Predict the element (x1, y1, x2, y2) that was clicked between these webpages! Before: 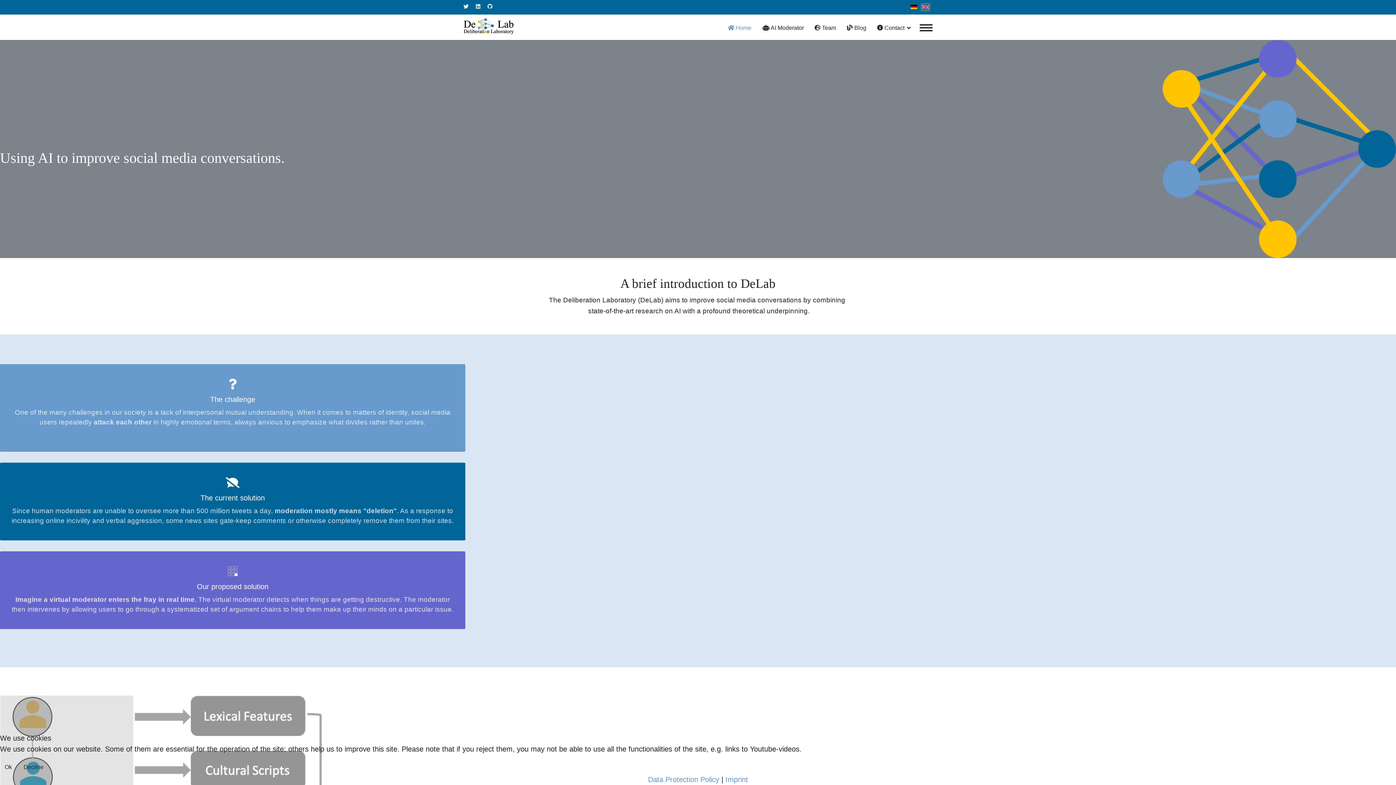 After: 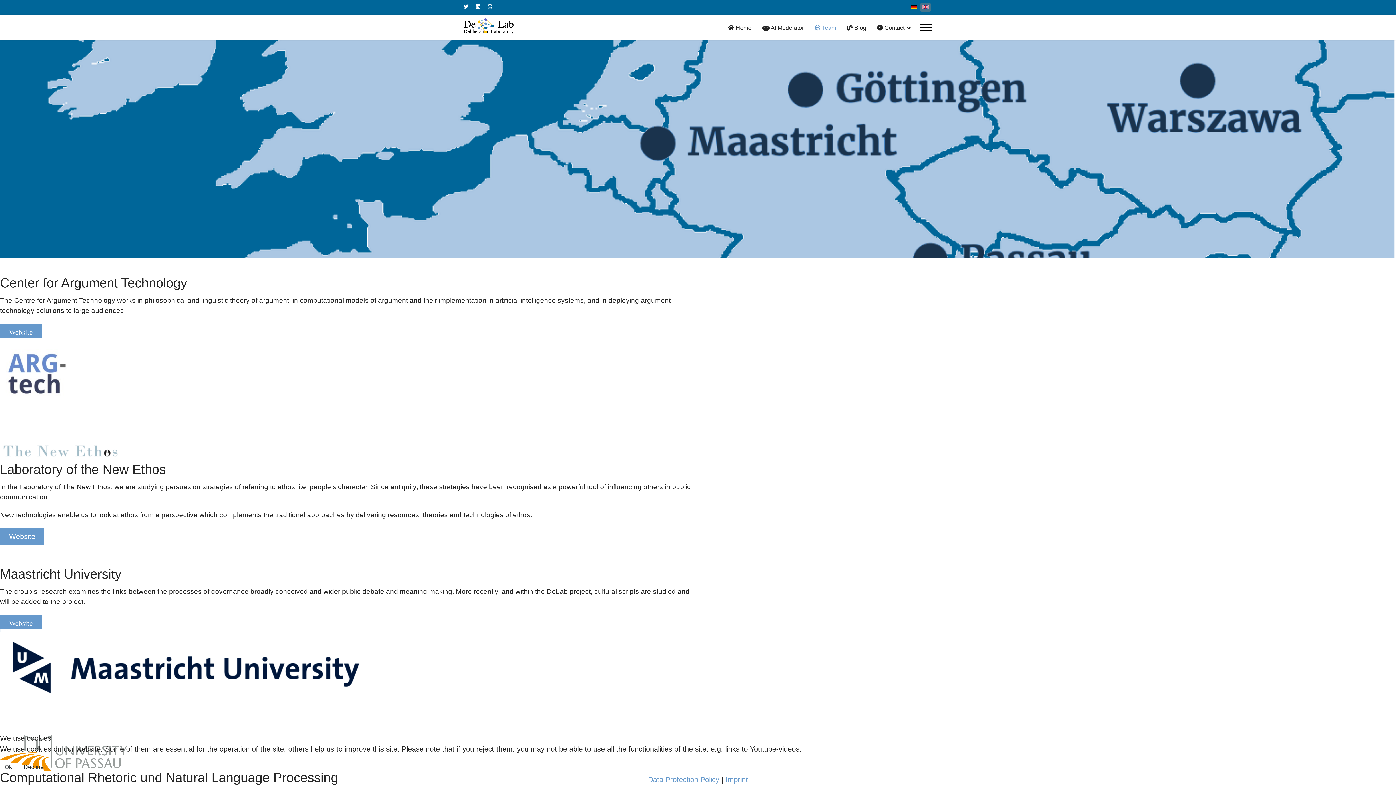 Action: label:  Team bbox: (809, 15, 841, 40)